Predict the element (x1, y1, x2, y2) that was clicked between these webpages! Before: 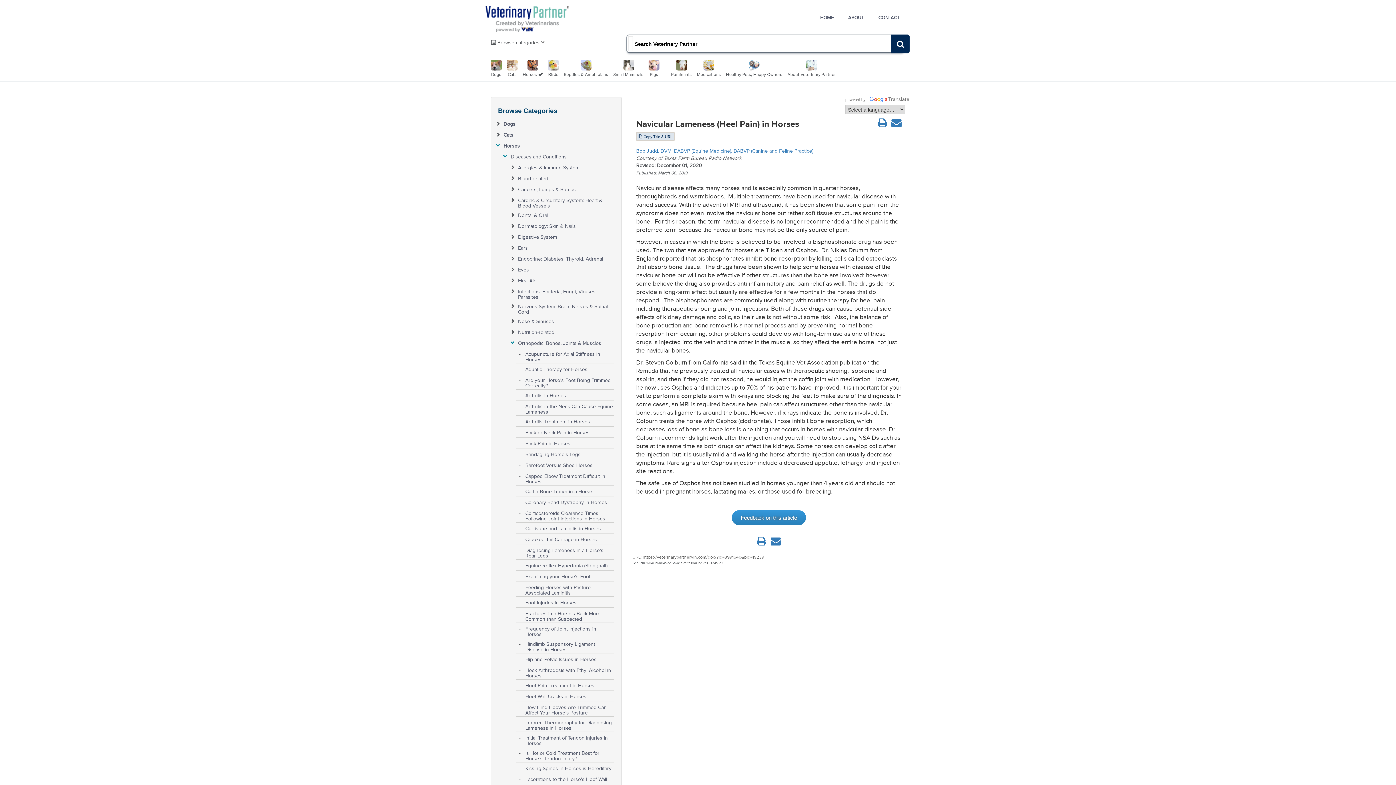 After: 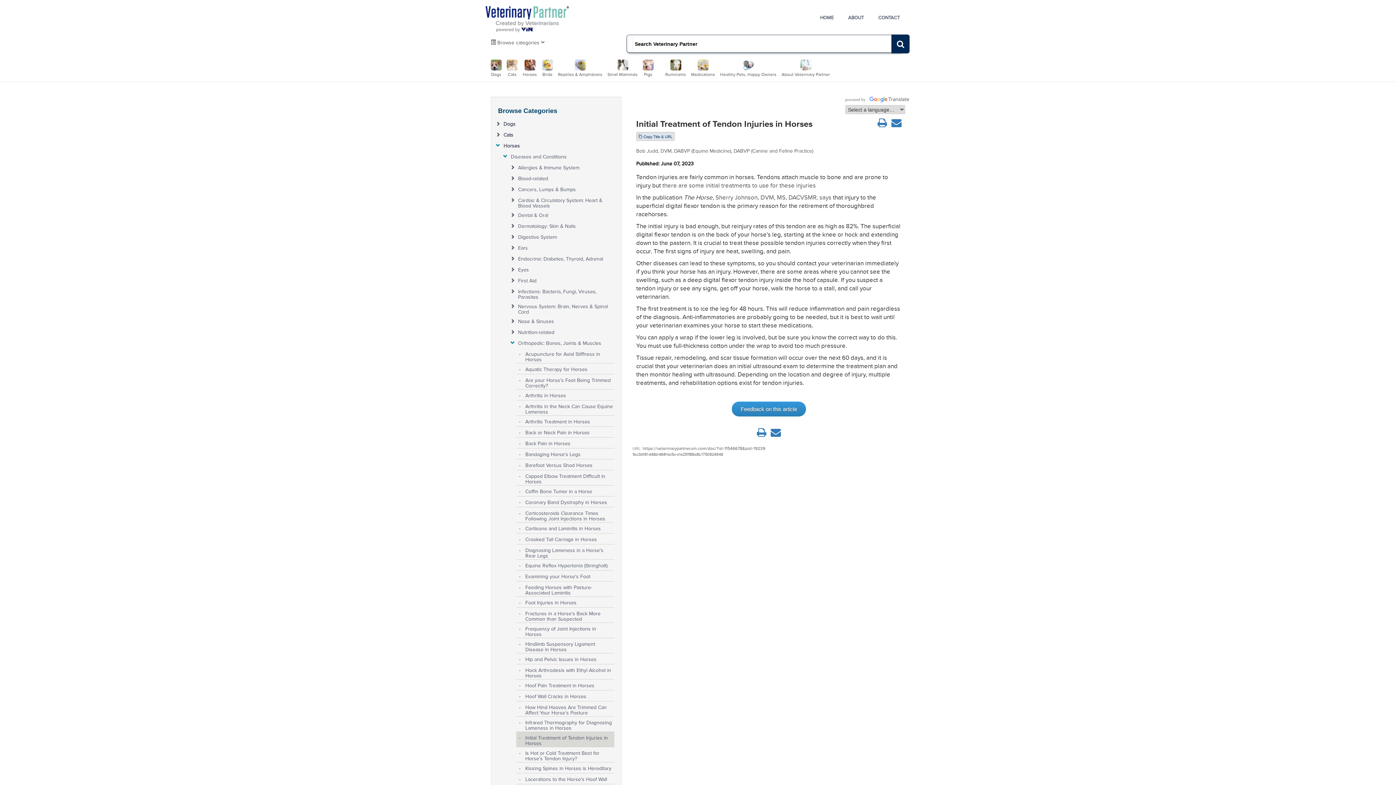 Action: bbox: (525, 732, 613, 746) label: Initial Treatment of Tendon Injuries in Horses